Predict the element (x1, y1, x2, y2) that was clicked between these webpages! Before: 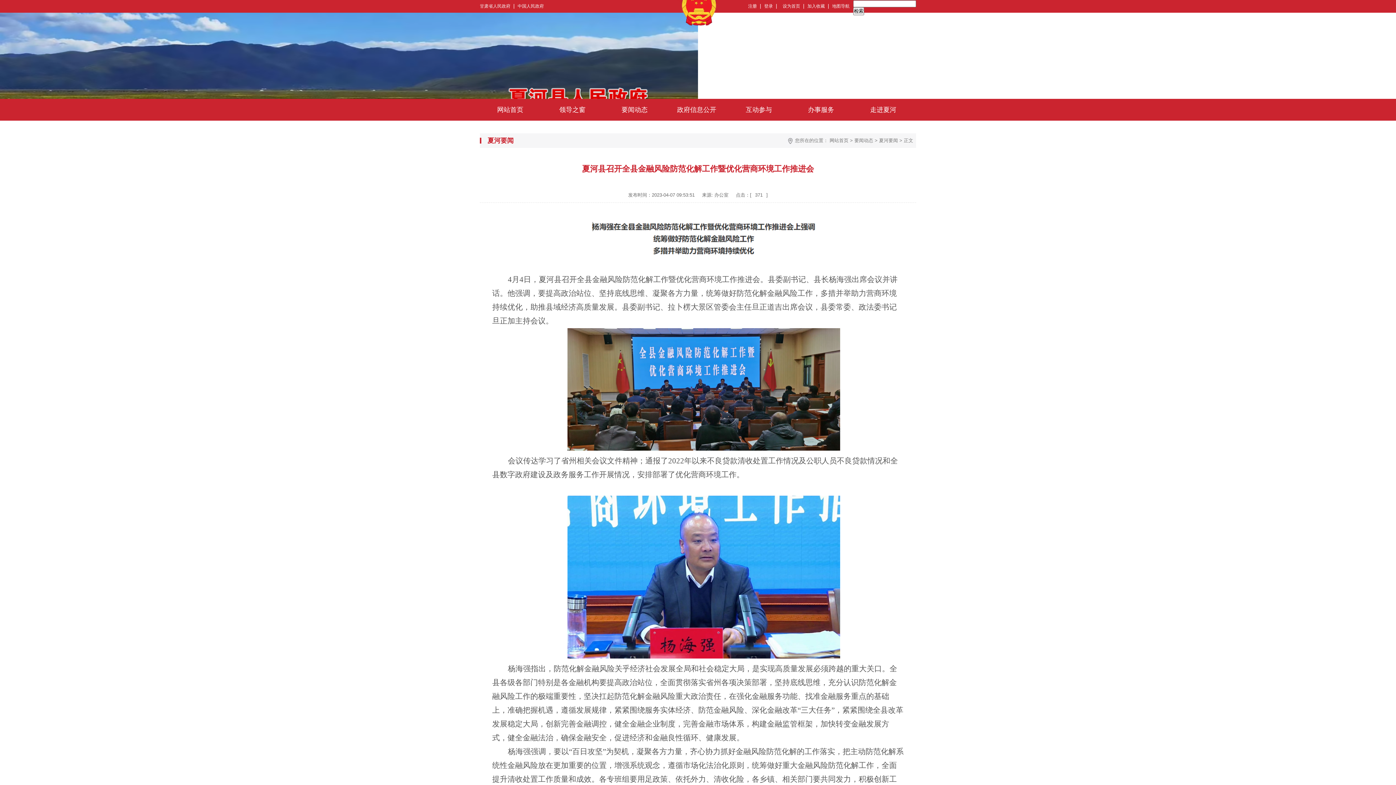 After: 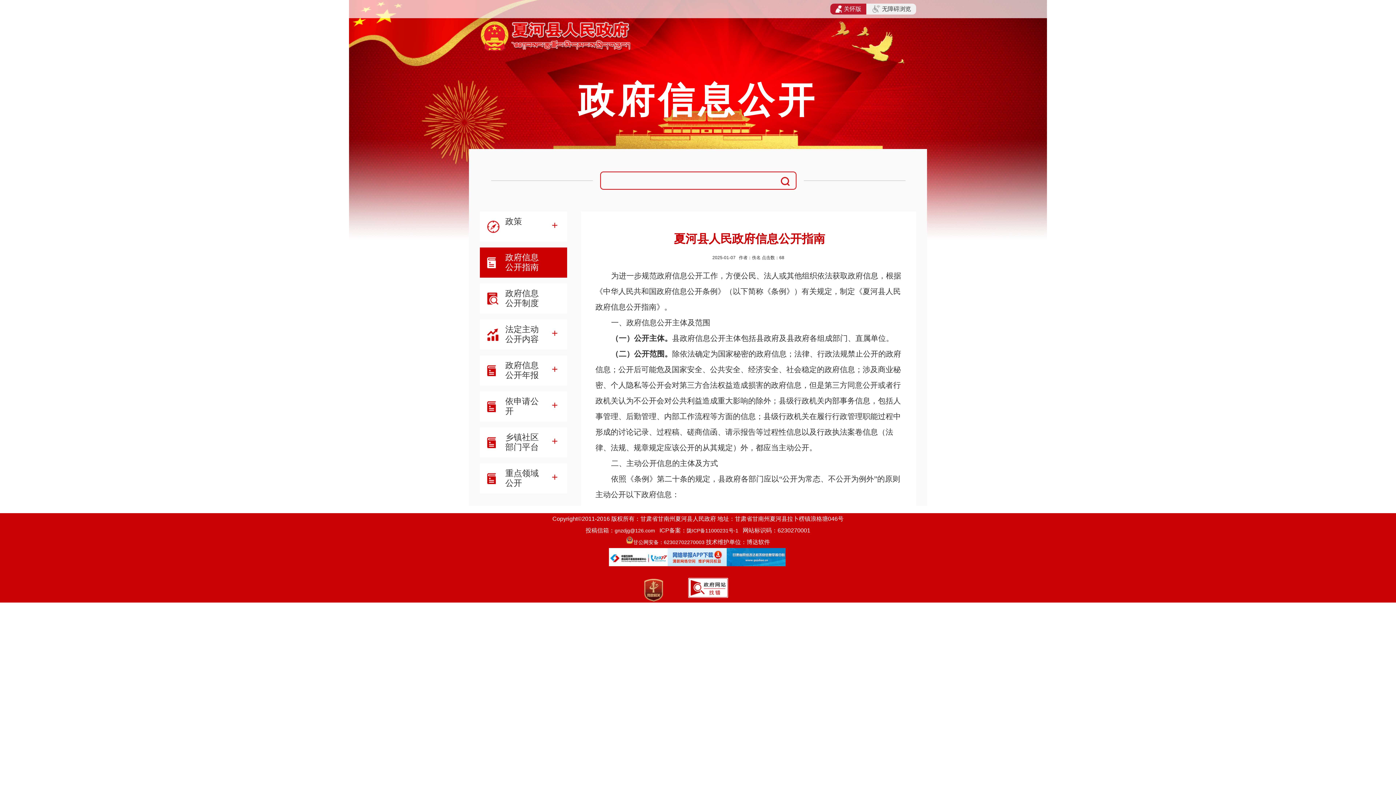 Action: label: 政府信息公开 bbox: (666, 98, 727, 120)